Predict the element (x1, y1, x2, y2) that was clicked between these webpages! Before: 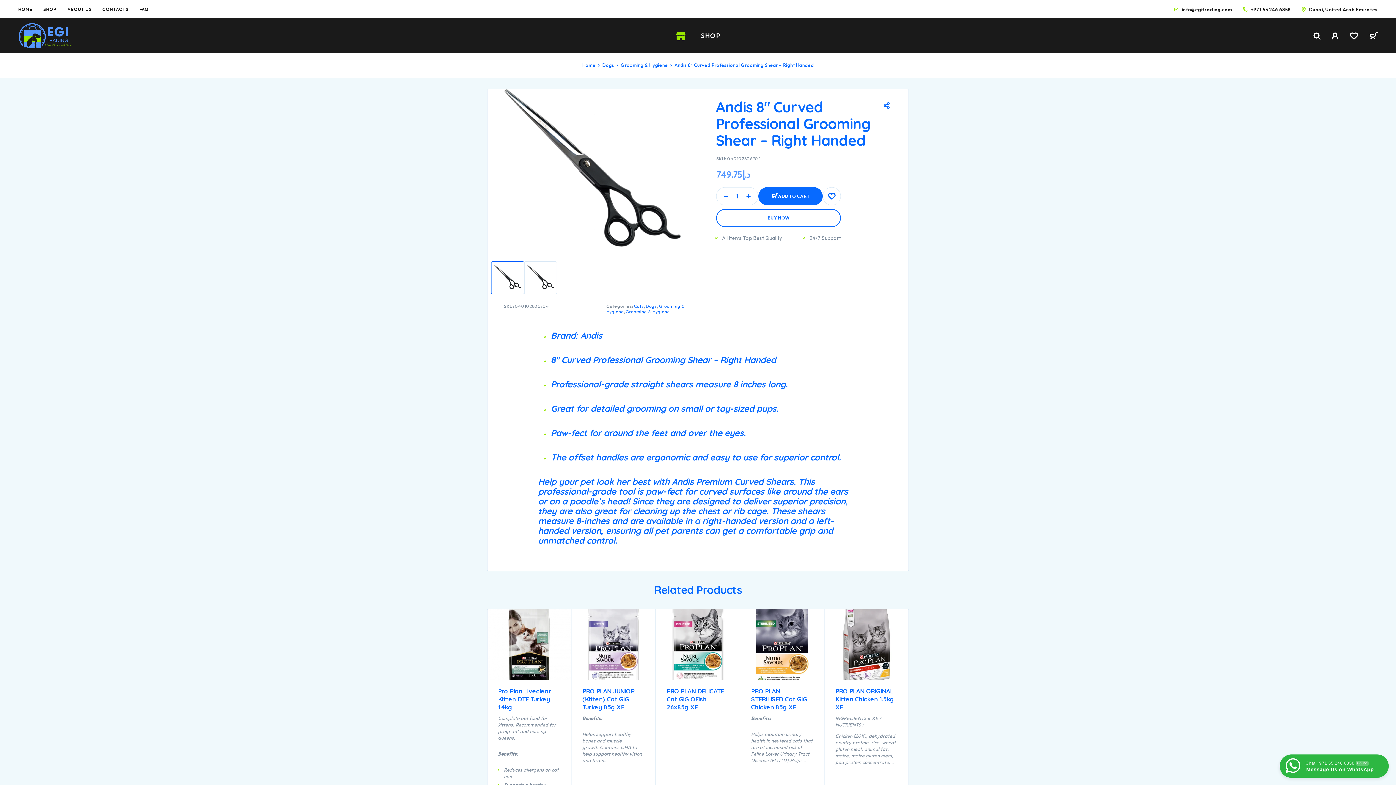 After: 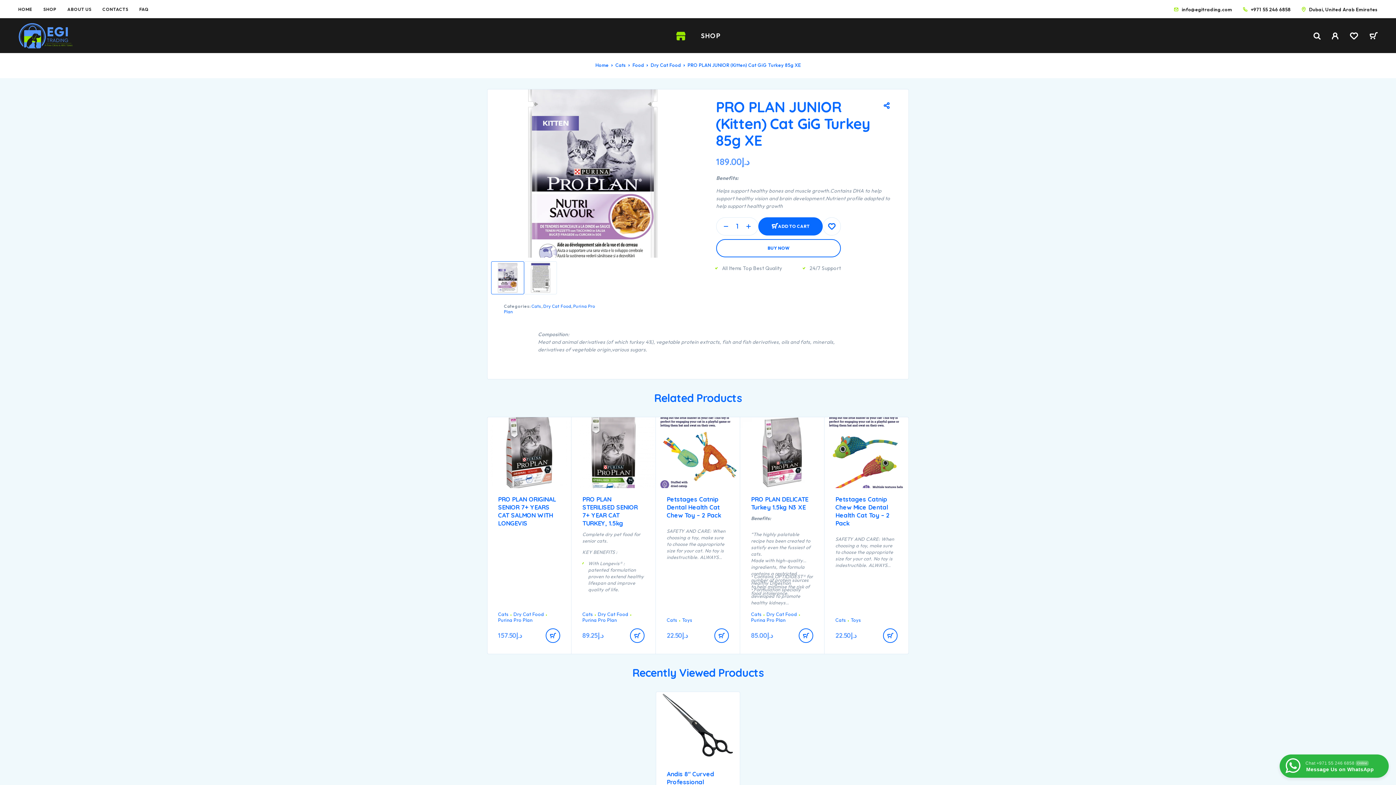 Action: label: PRO PLAN JUNIOR (Kitten) Cat GiG Turkey 85g XE bbox: (582, 687, 644, 711)